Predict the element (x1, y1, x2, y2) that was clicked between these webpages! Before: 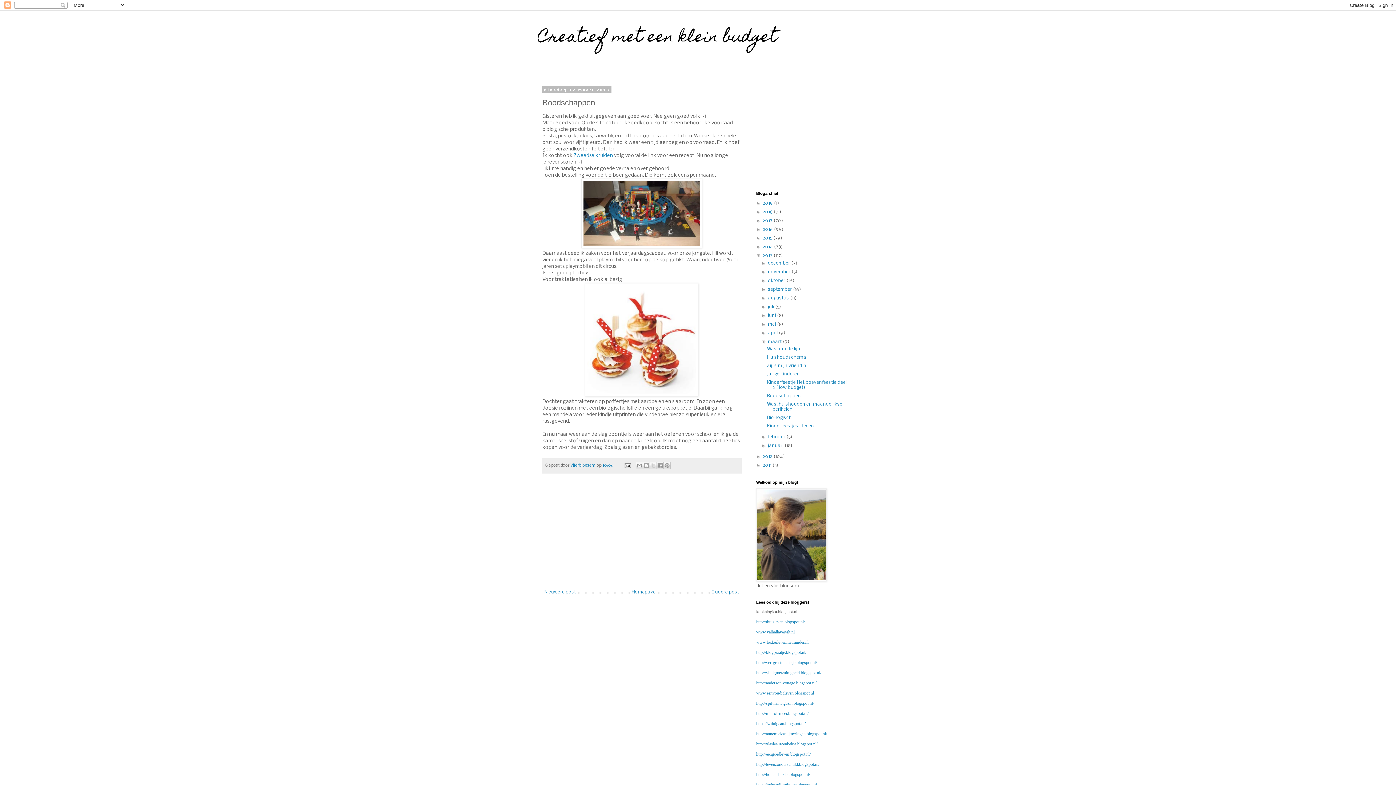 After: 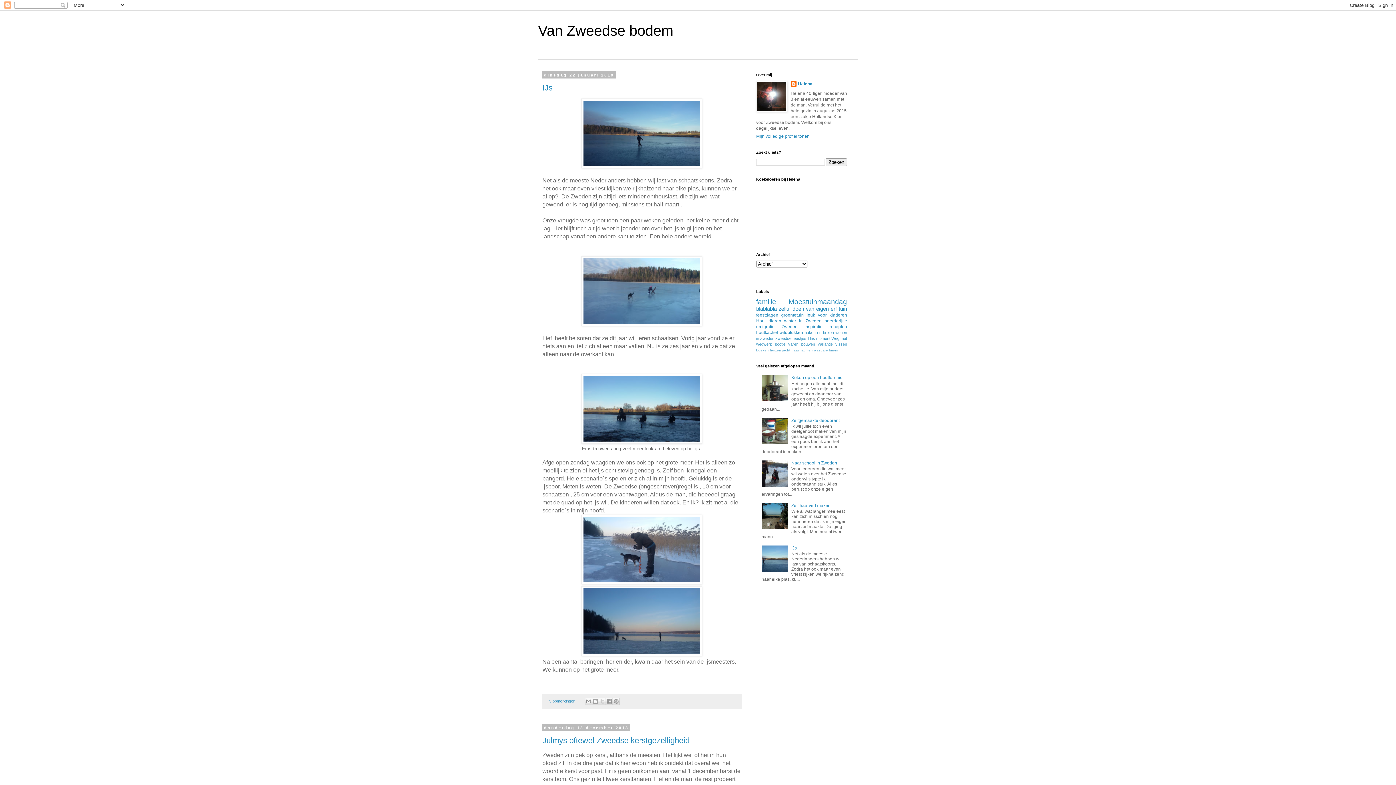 Action: label: http://hollandseklei.blogspot.nl/ bbox: (756, 772, 810, 777)